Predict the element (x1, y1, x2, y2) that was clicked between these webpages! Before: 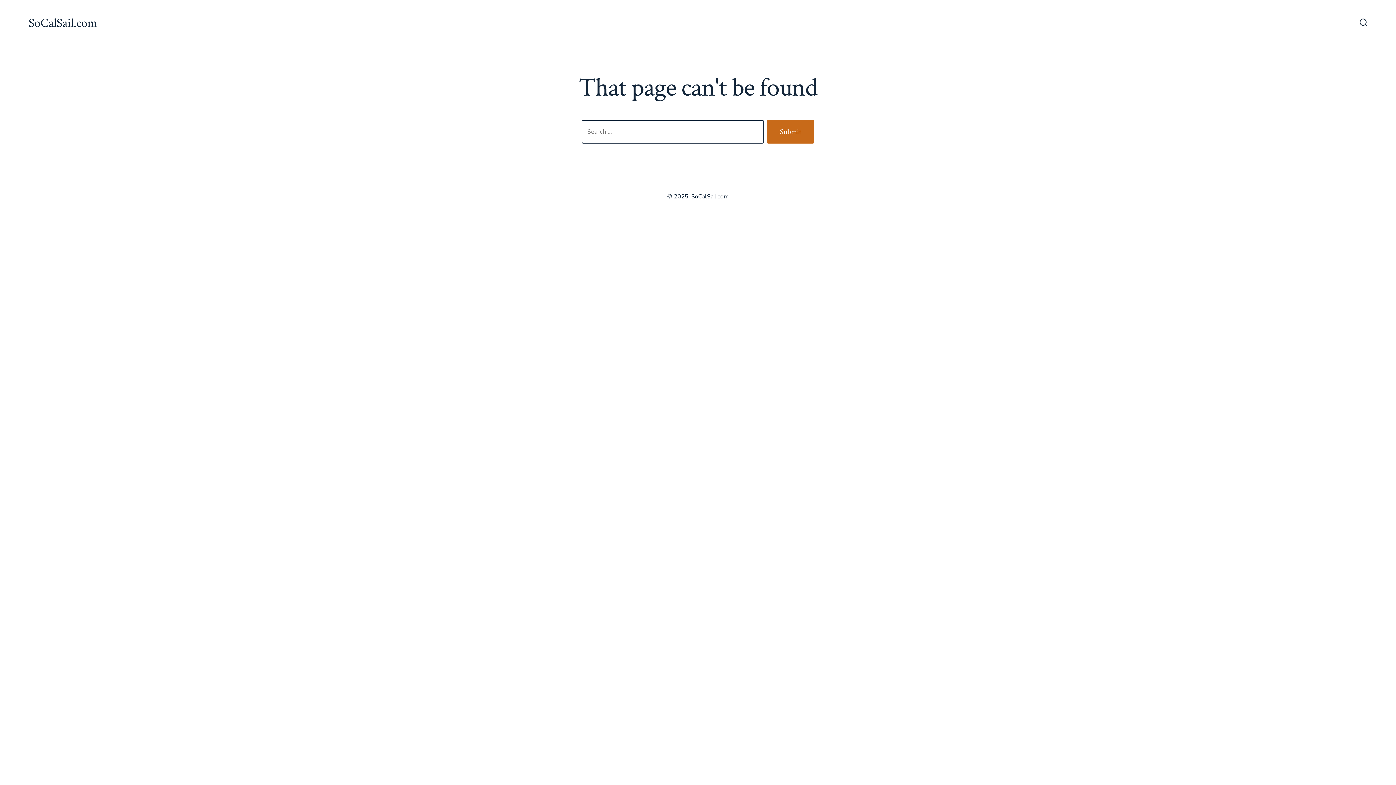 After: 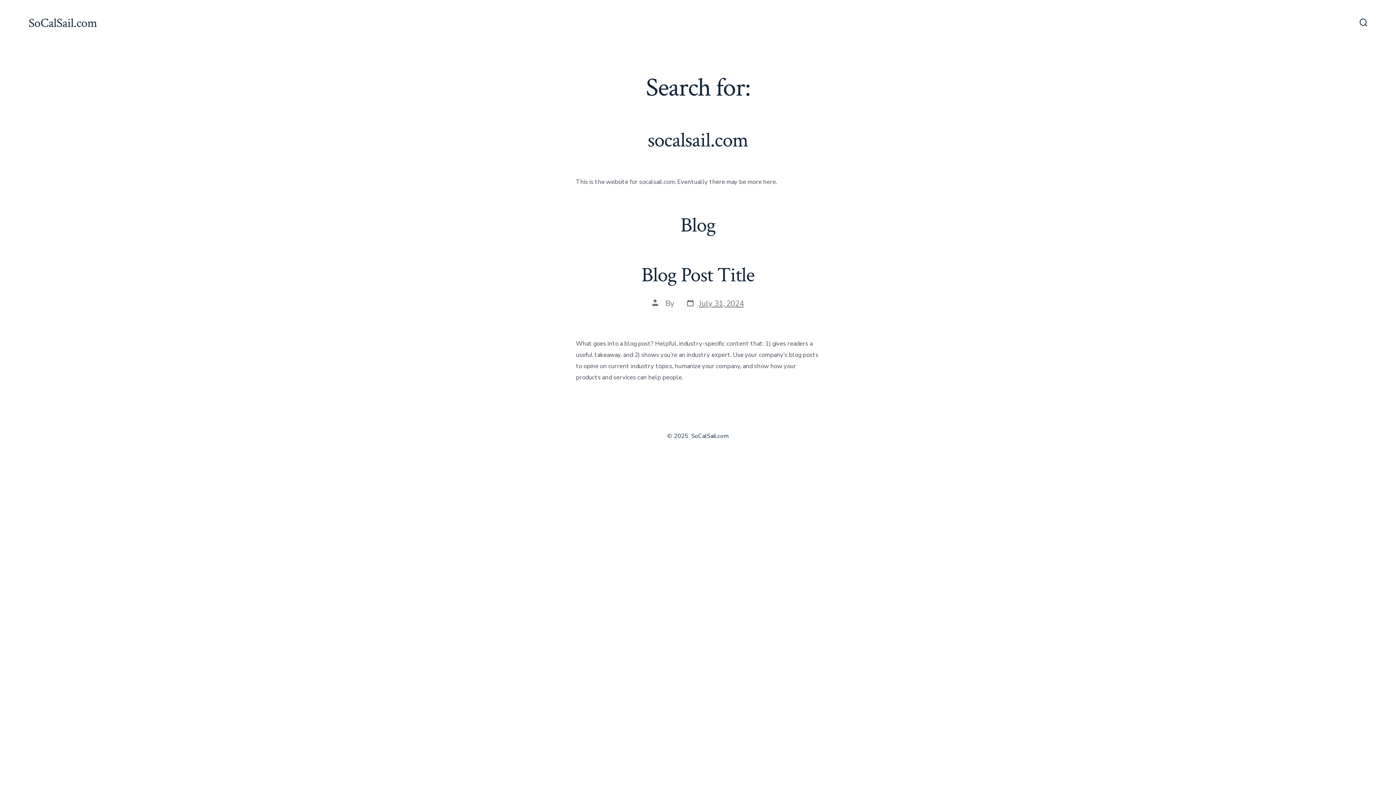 Action: bbox: (766, 120, 814, 143) label: Submit